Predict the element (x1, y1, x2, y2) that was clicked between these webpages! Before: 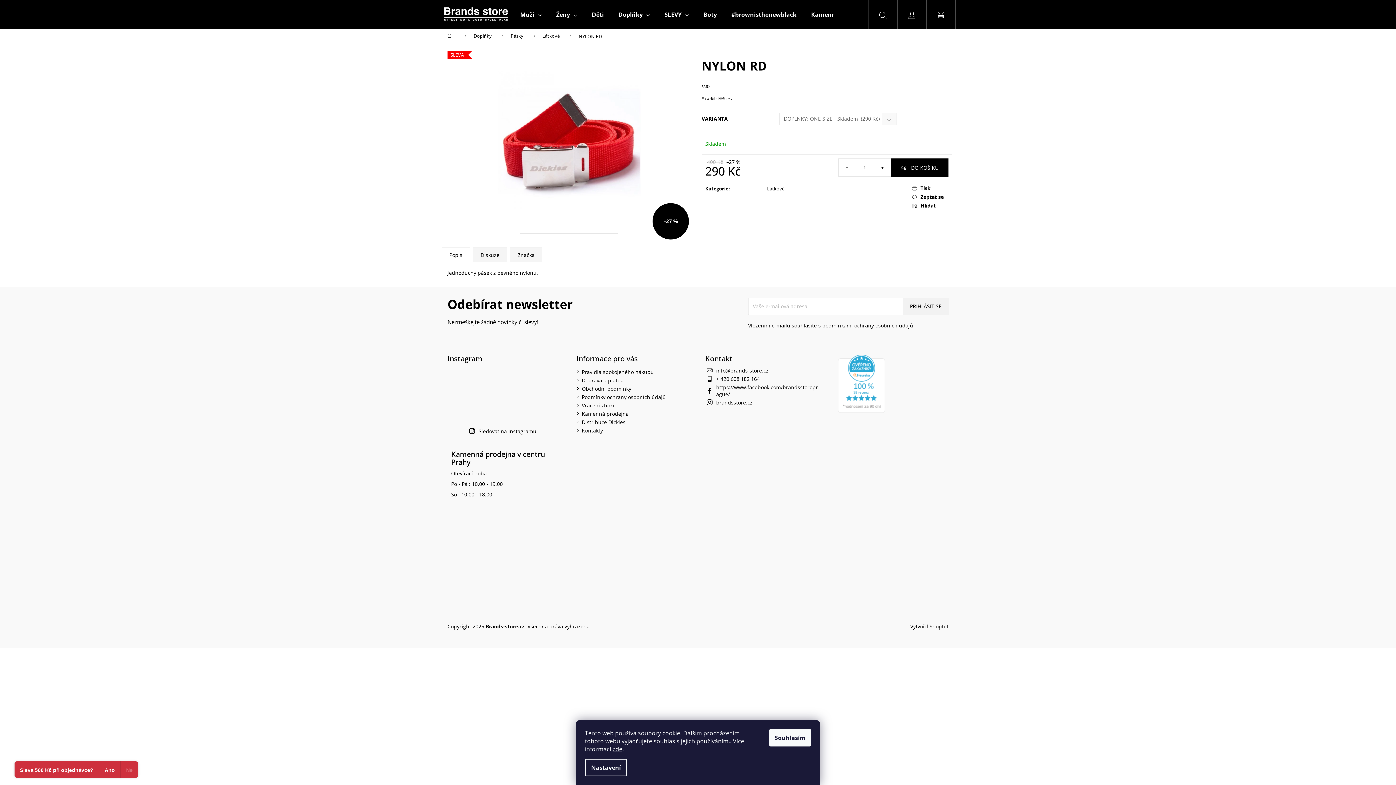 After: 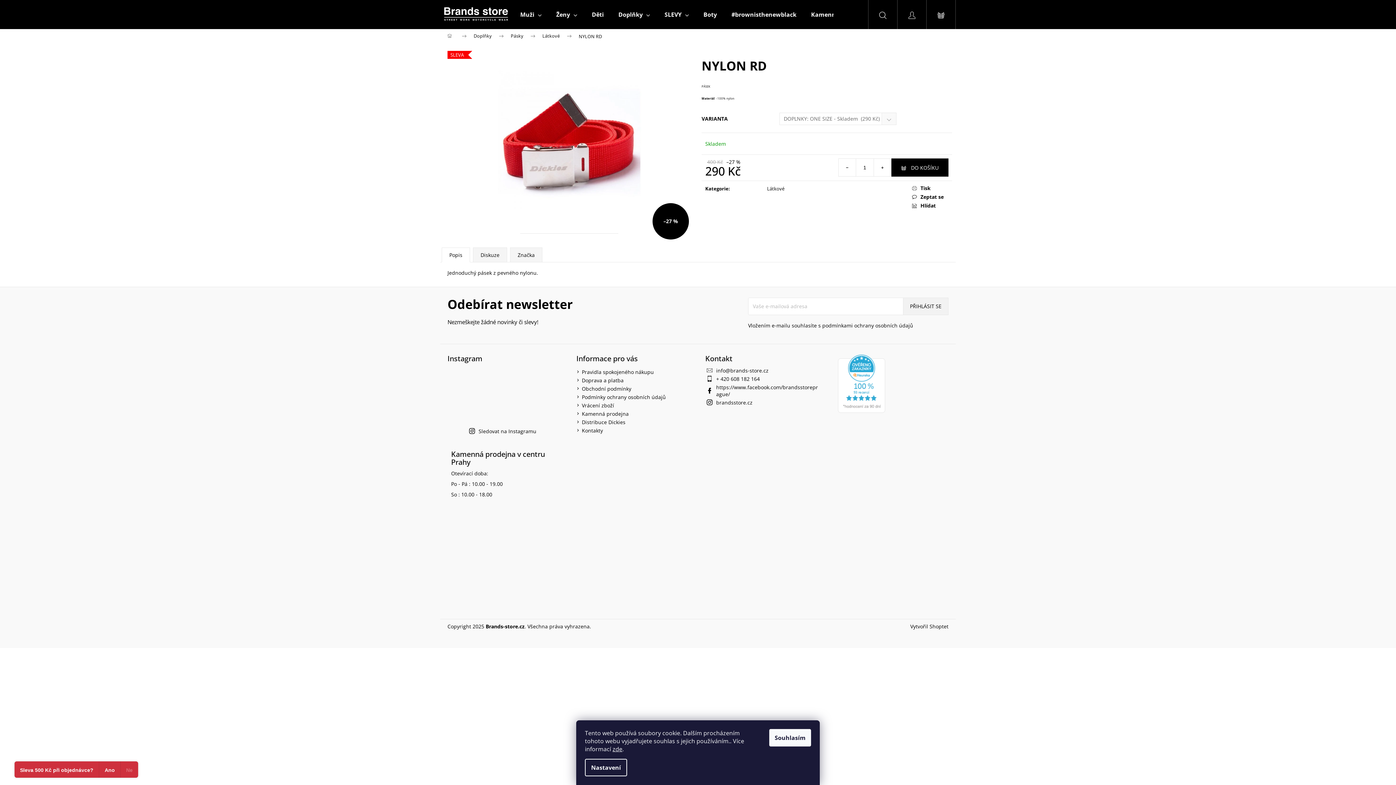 Action: bbox: (502, 366, 529, 393)